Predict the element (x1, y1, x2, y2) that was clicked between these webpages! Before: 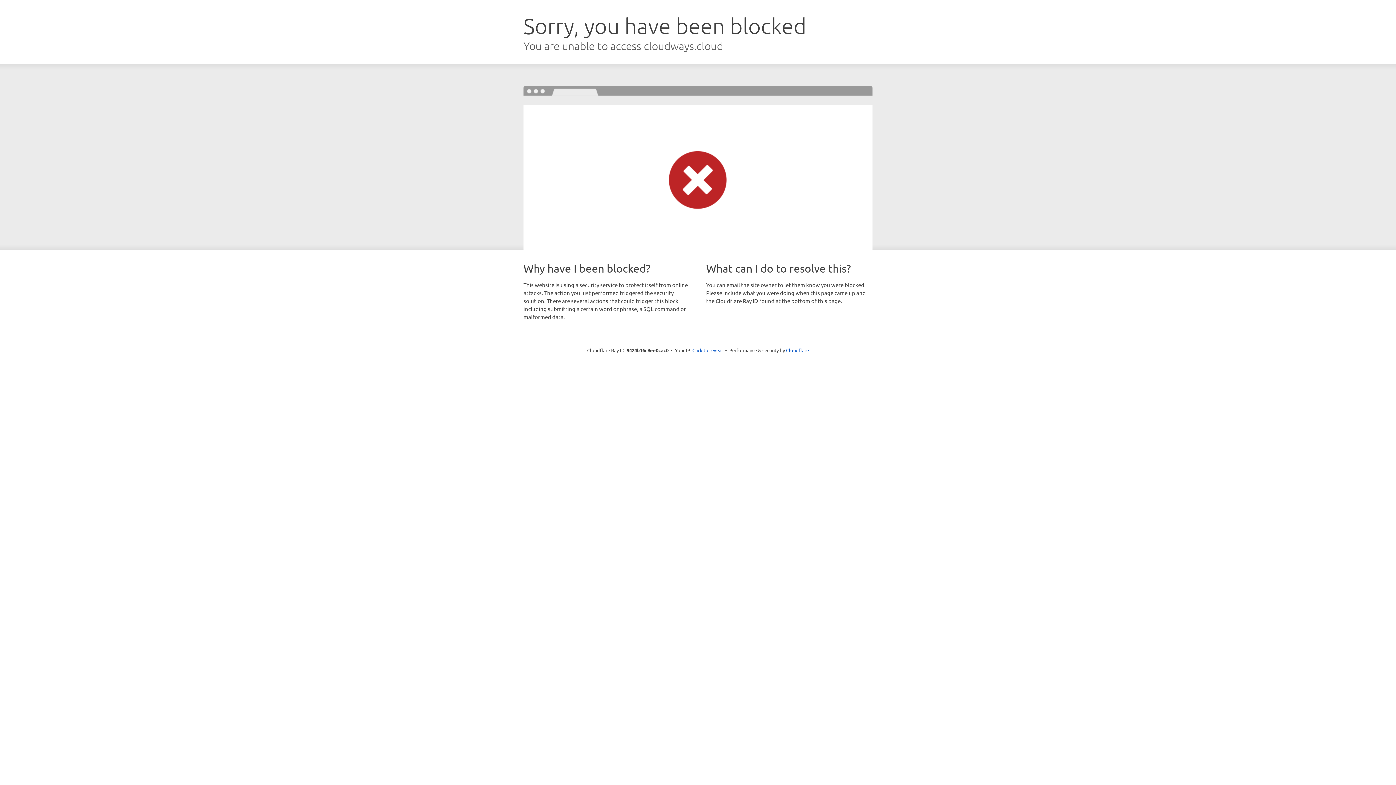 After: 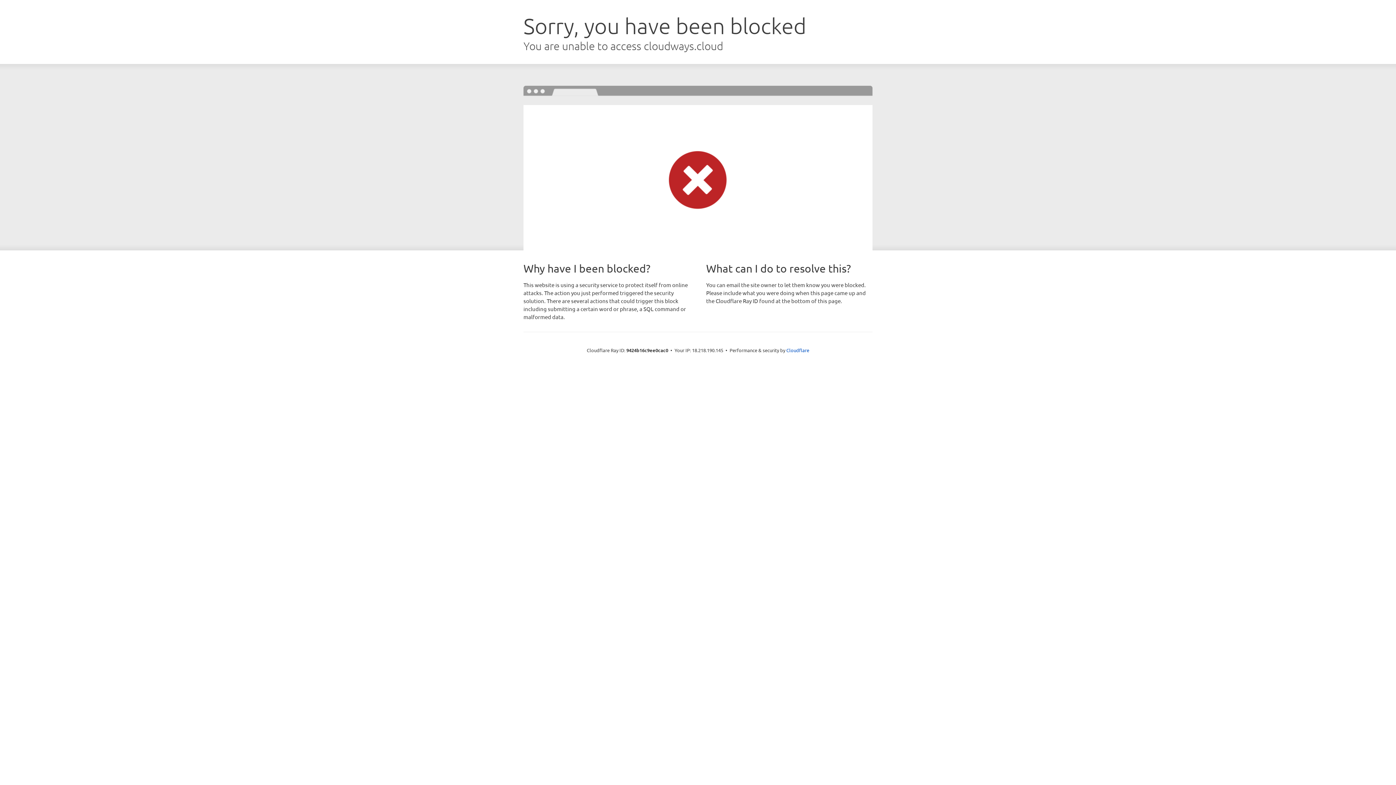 Action: label: Click to reveal bbox: (692, 346, 723, 353)